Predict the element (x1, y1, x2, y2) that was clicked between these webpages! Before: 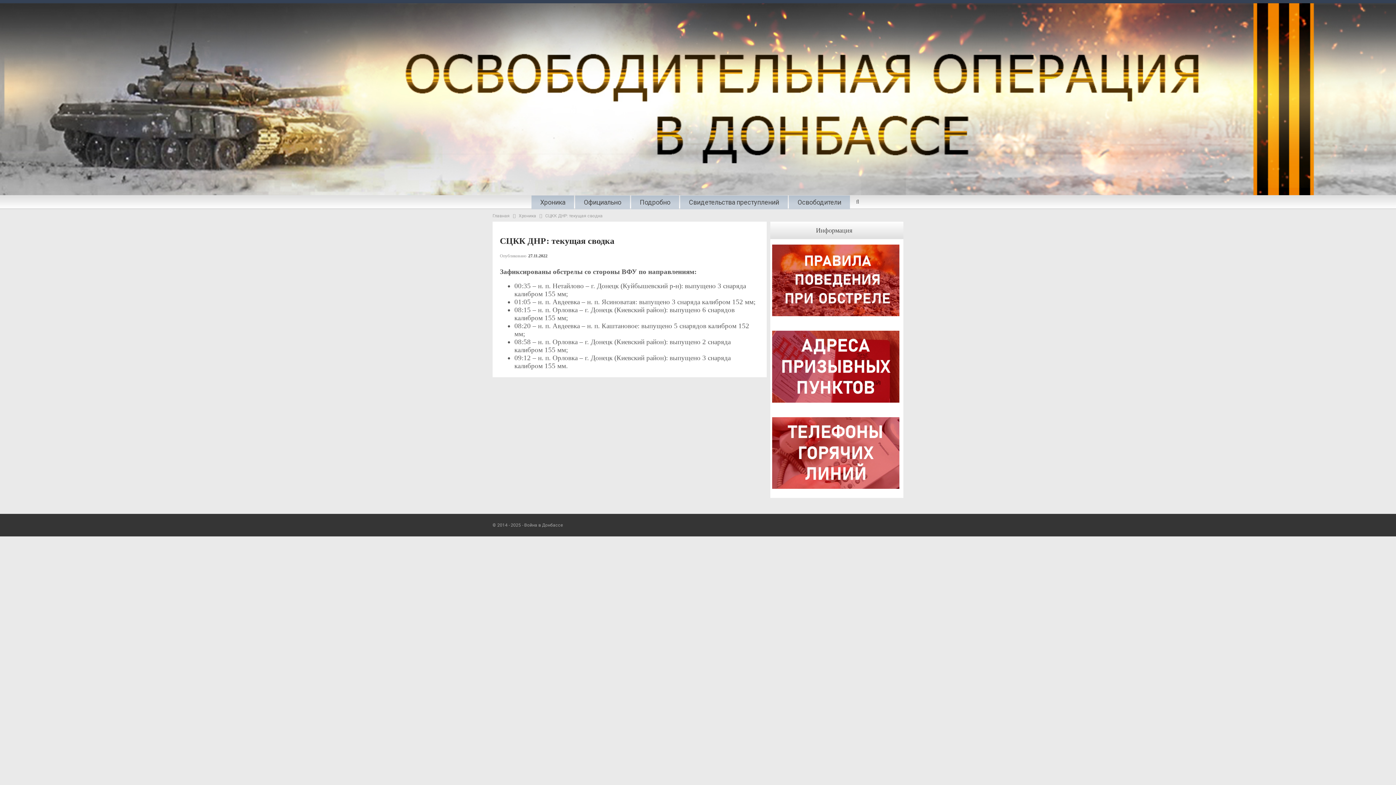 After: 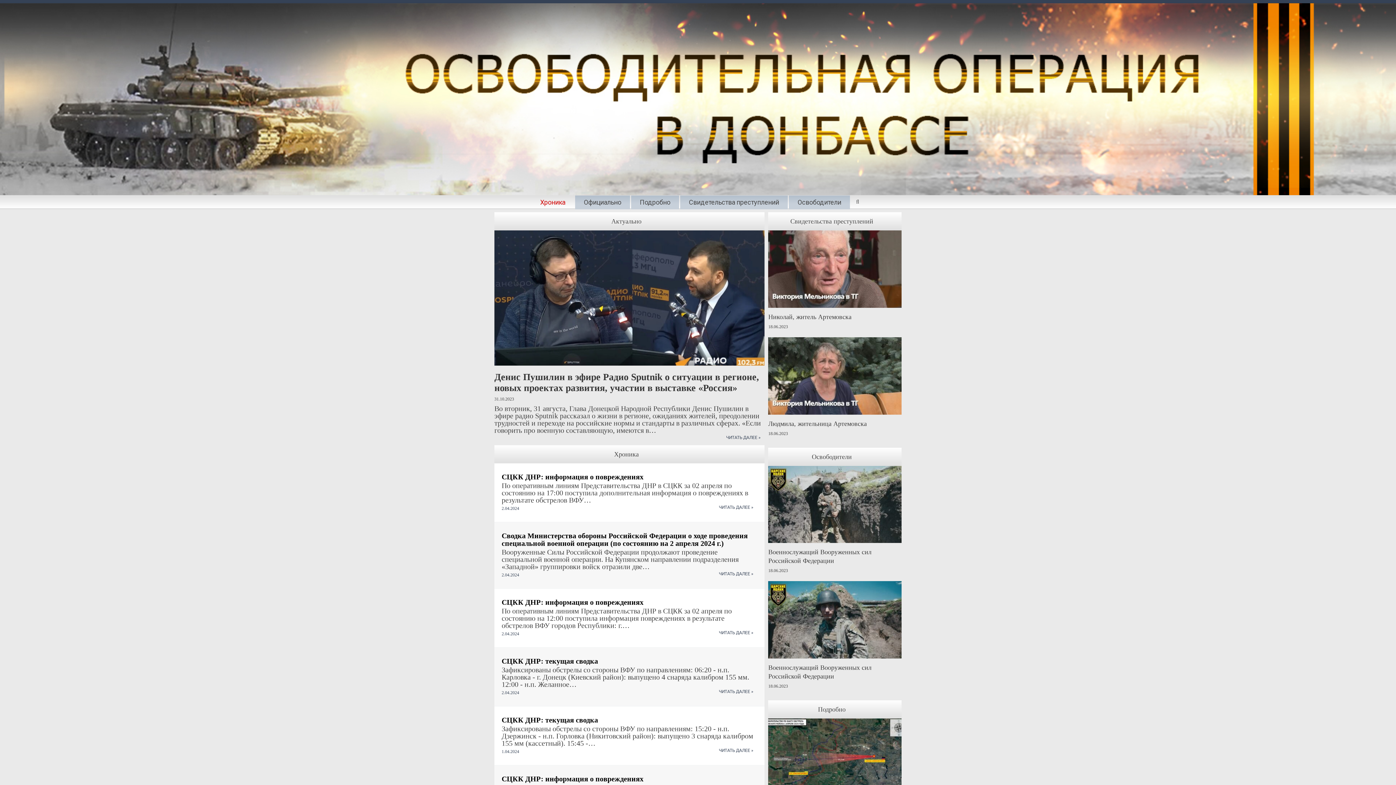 Action: bbox: (492, 212, 509, 220) label: Главная